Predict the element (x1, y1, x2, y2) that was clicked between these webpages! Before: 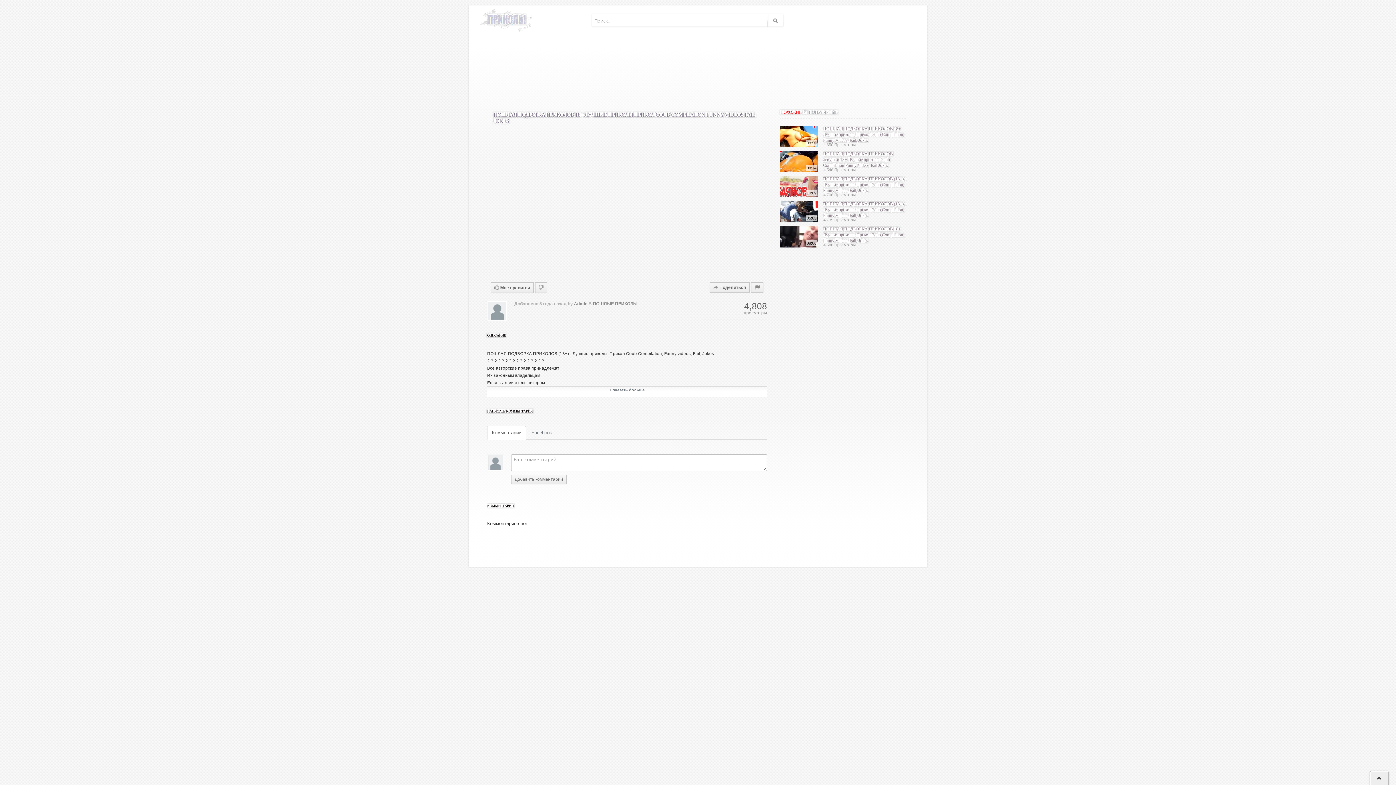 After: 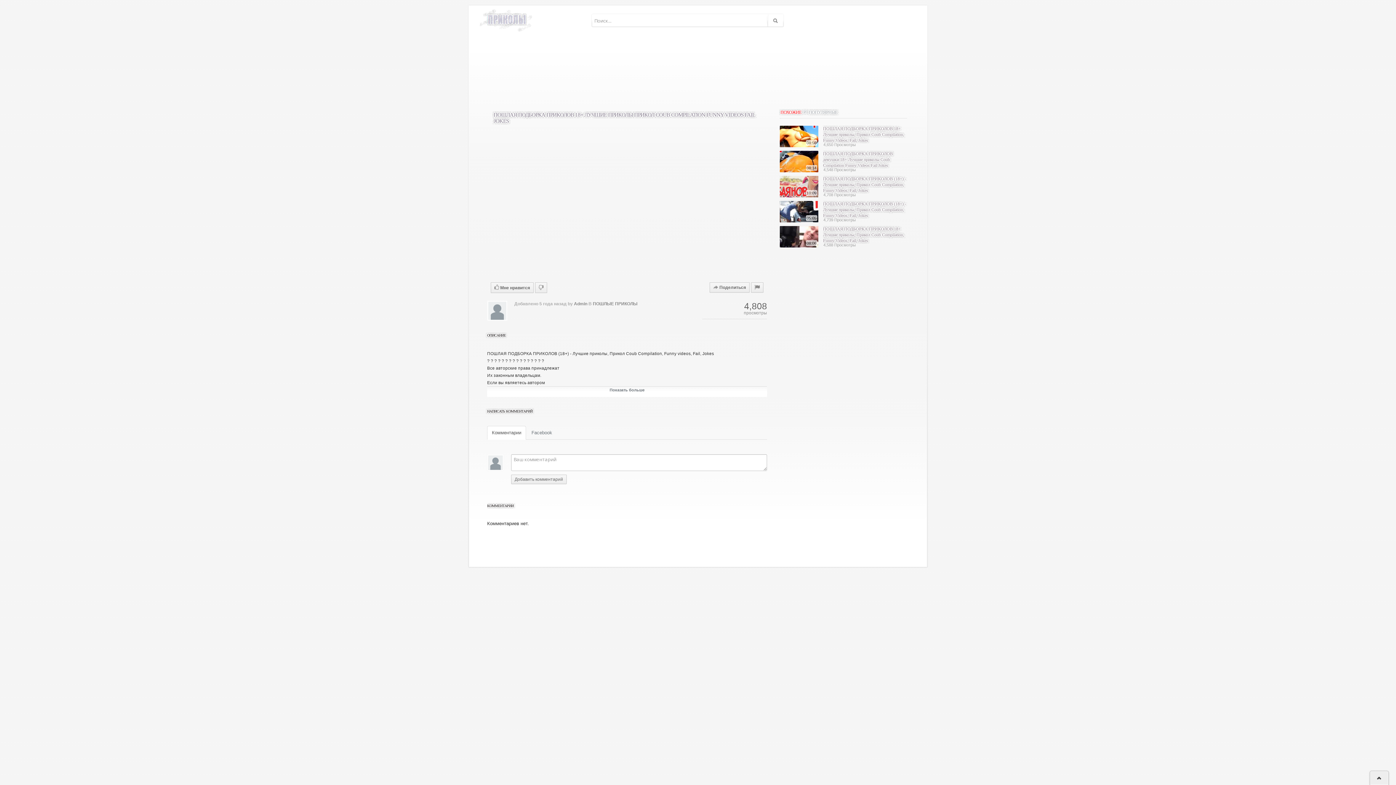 Action: label: ПОХОЖИЕ bbox: (780, 109, 801, 115)